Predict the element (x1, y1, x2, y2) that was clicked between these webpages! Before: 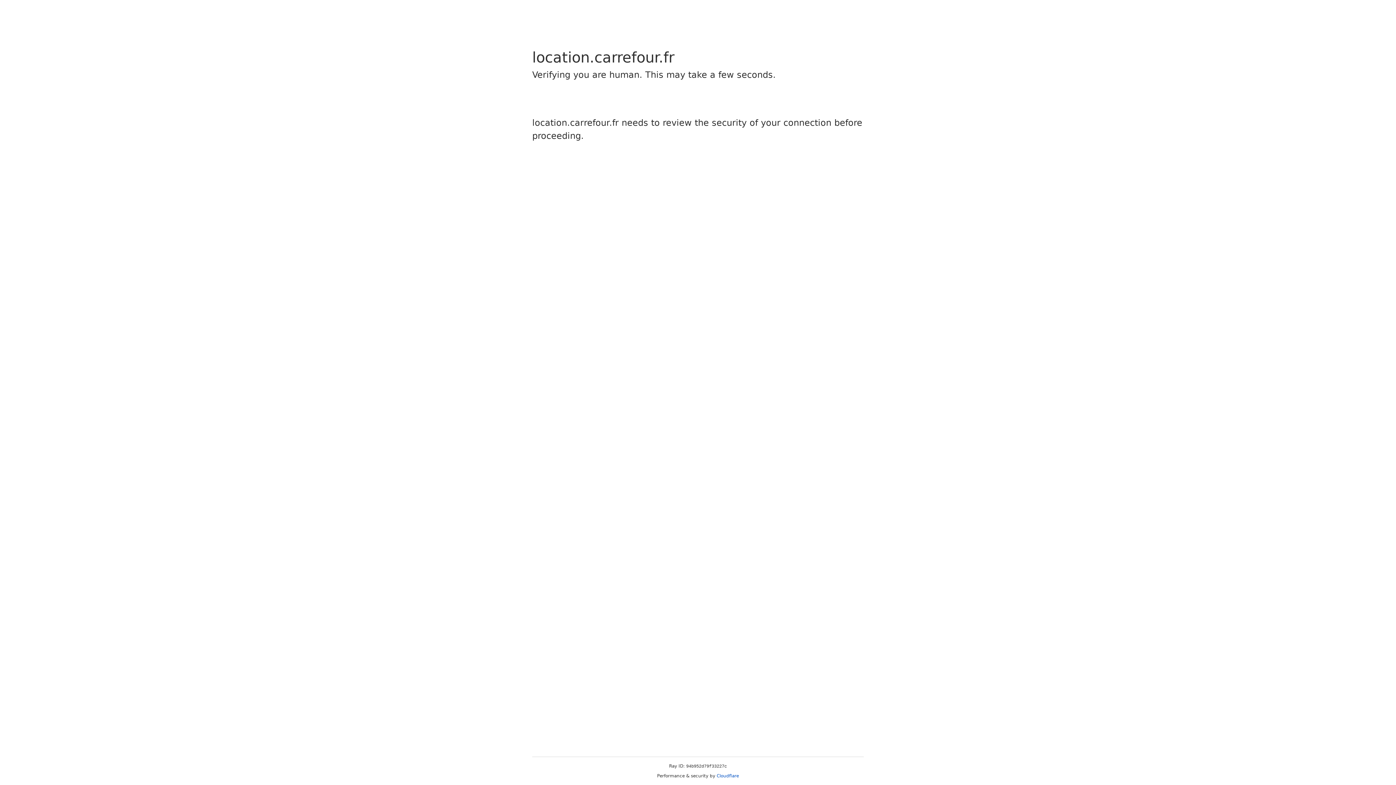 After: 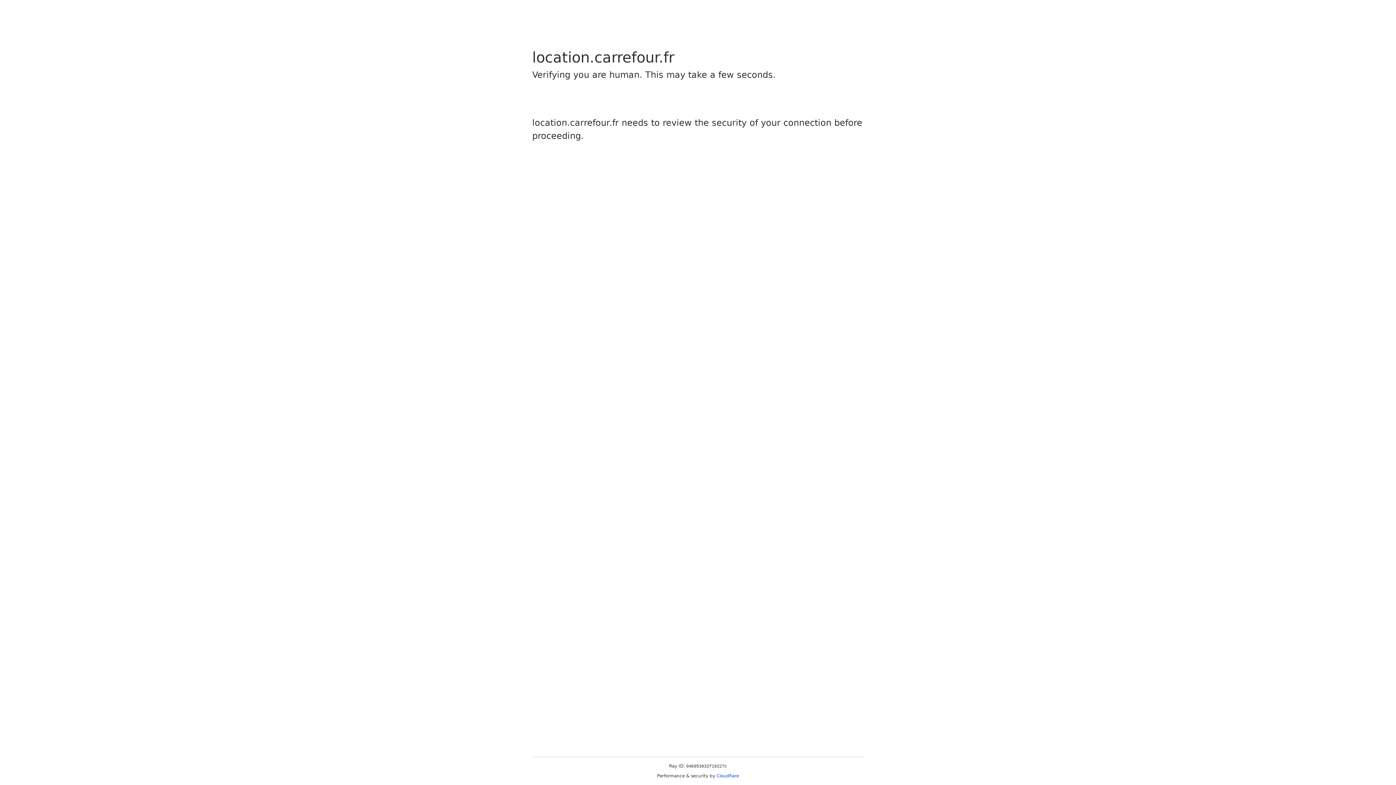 Action: label: Cloudflare bbox: (716, 773, 739, 778)